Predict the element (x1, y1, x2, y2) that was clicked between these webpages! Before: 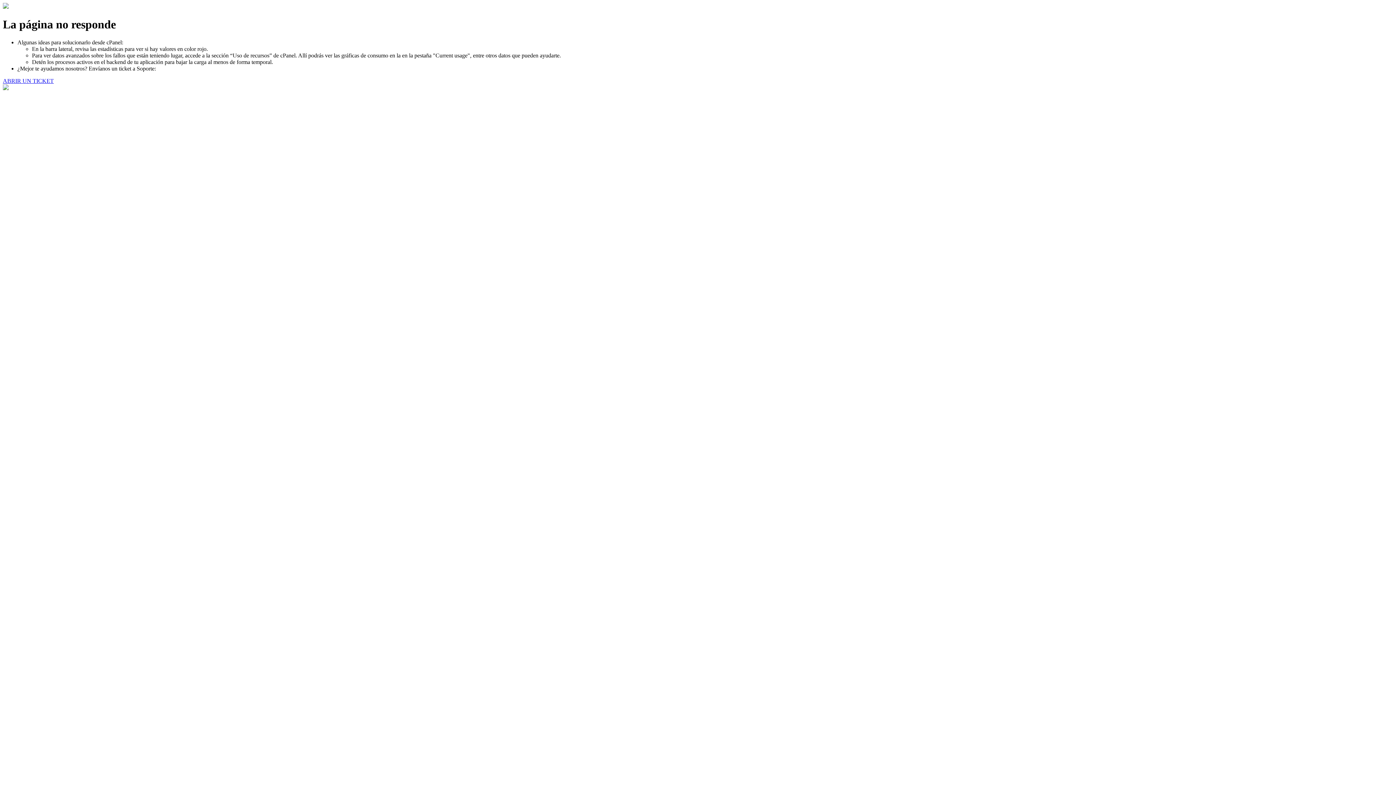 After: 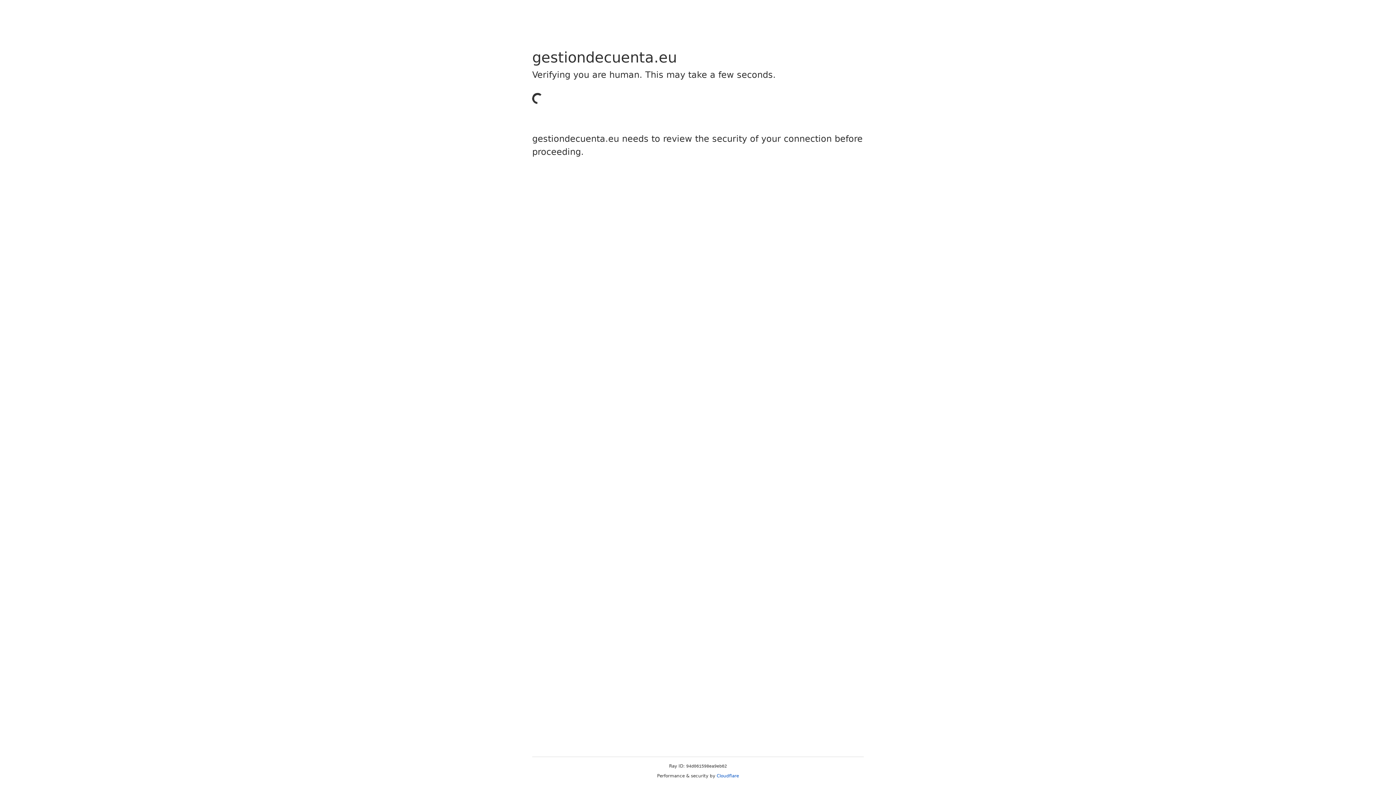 Action: bbox: (2, 77, 53, 83) label: ABRIR UN TICKET